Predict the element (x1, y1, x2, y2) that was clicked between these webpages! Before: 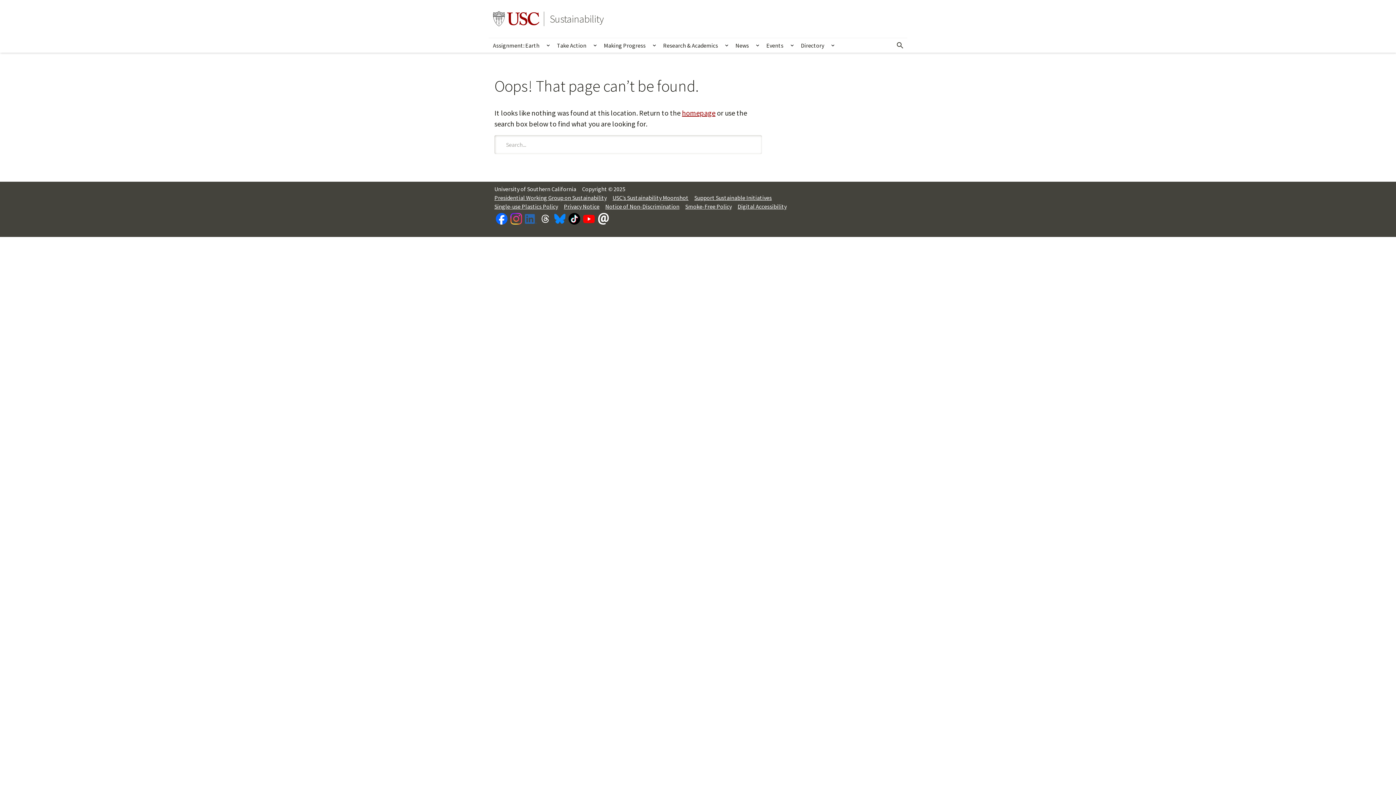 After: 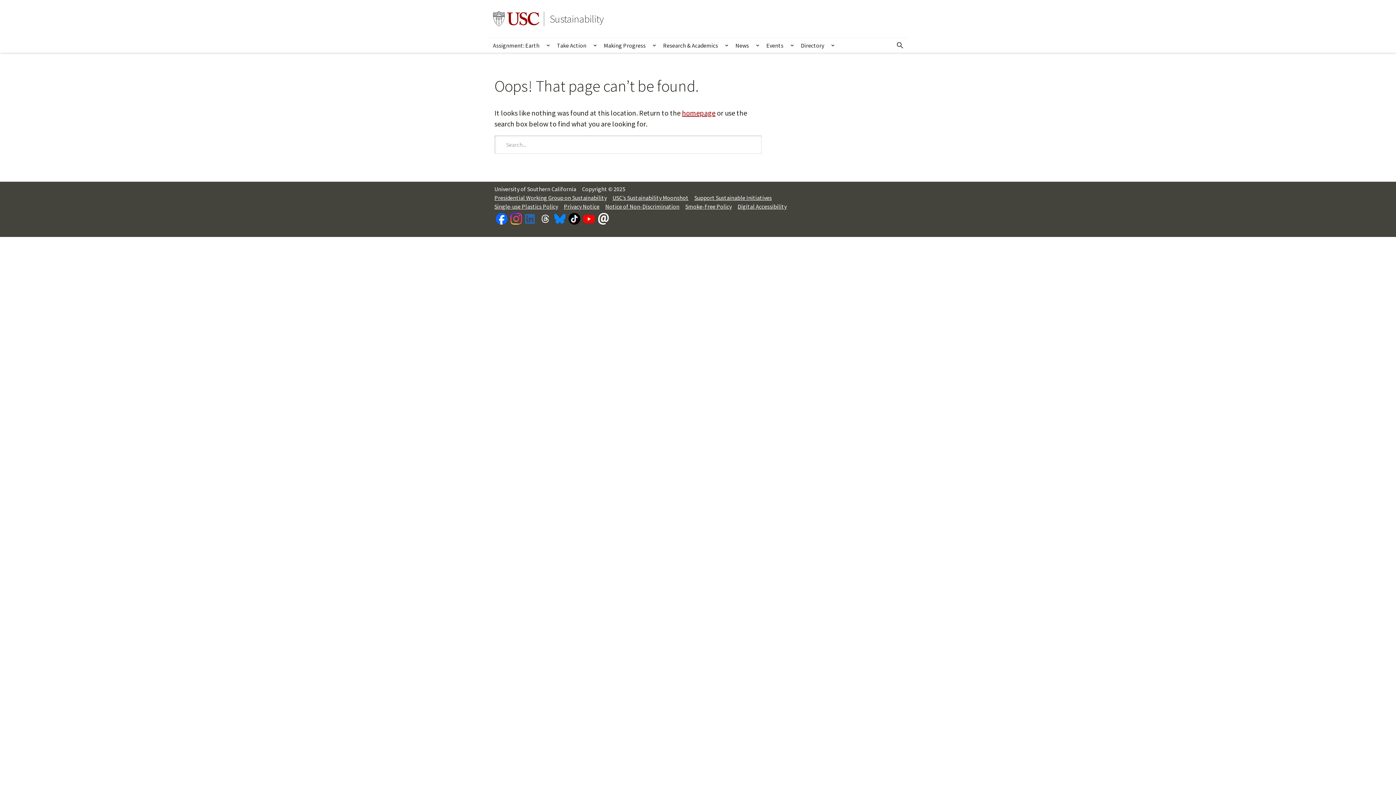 Action: label: Threads bbox: (538, 211, 552, 226)